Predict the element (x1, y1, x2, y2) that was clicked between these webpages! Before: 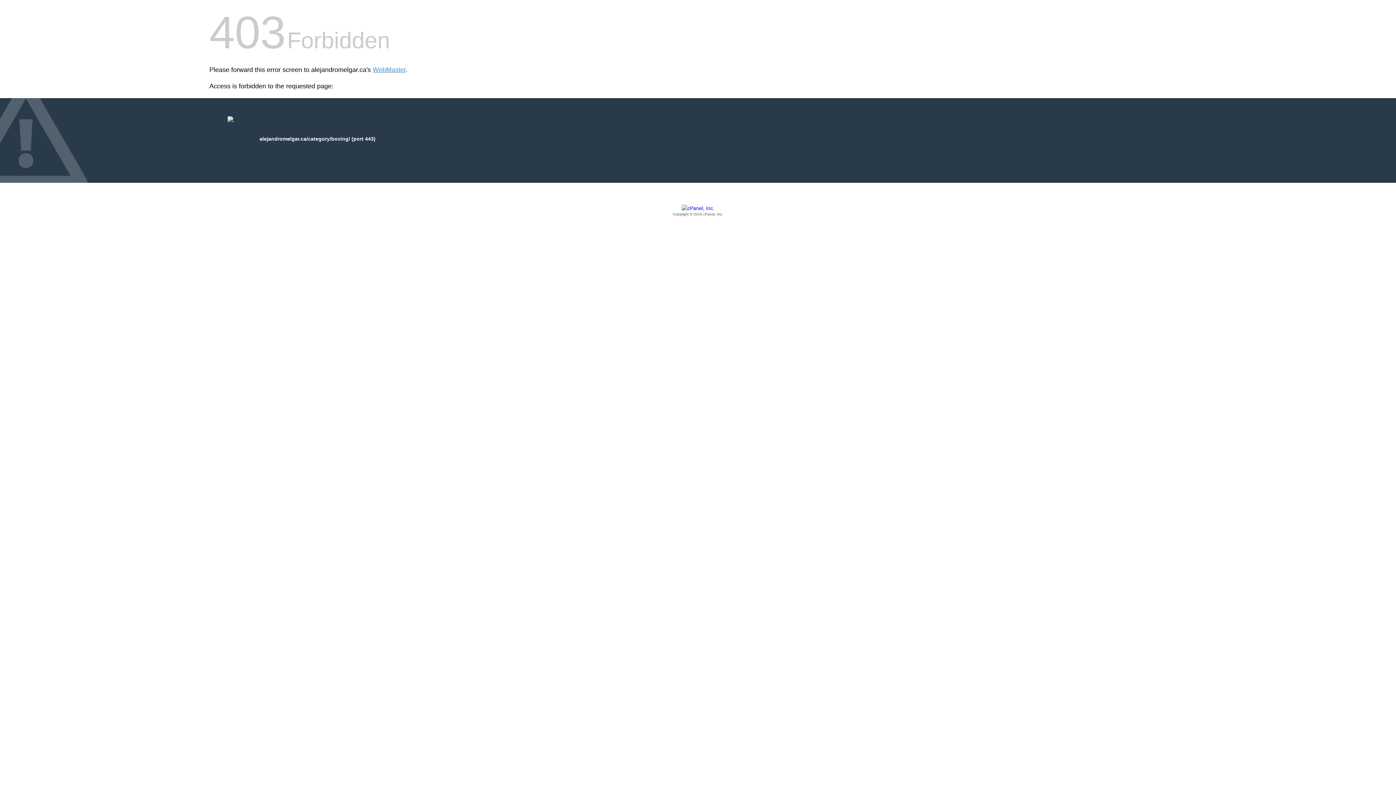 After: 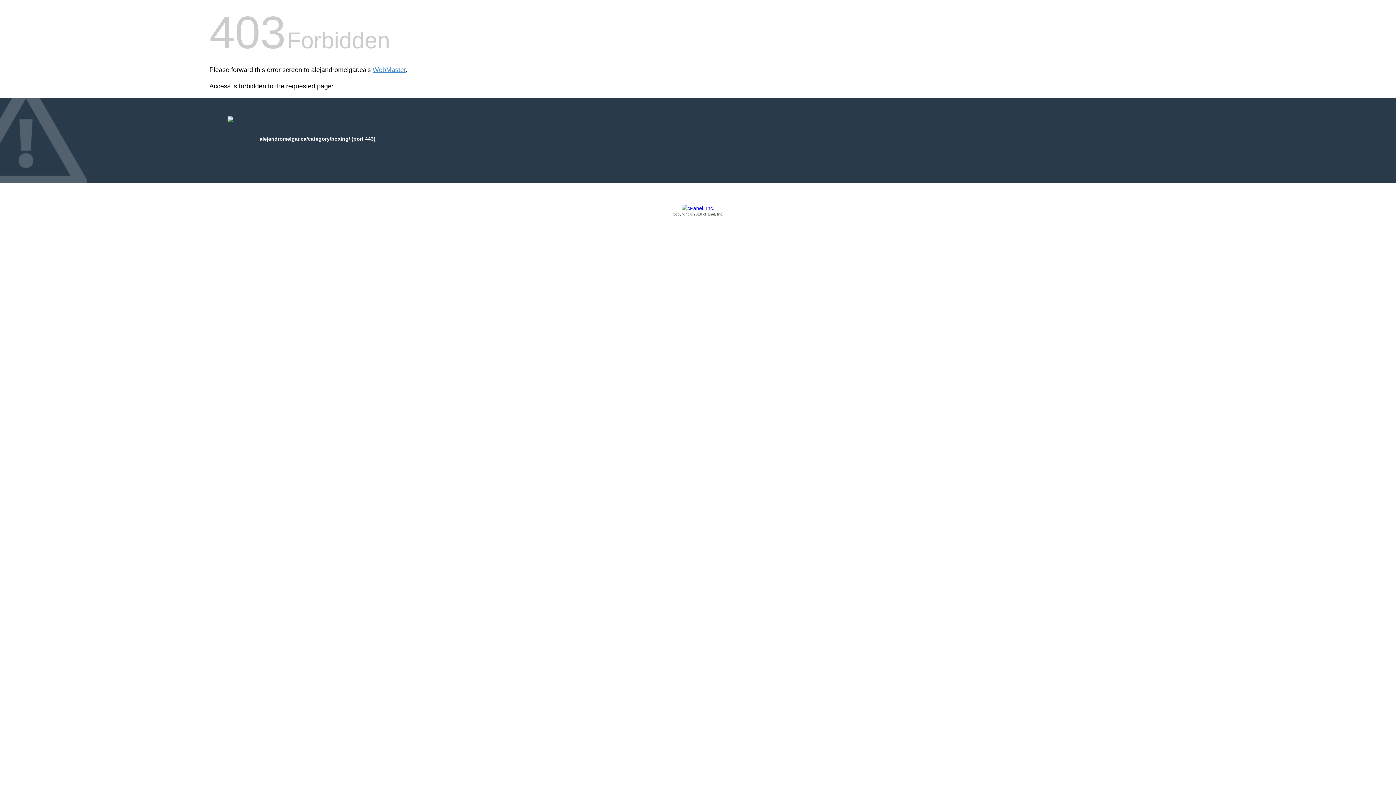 Action: label: Copyright © 2016 cPanel, Inc. bbox: (209, 205, 1186, 217)